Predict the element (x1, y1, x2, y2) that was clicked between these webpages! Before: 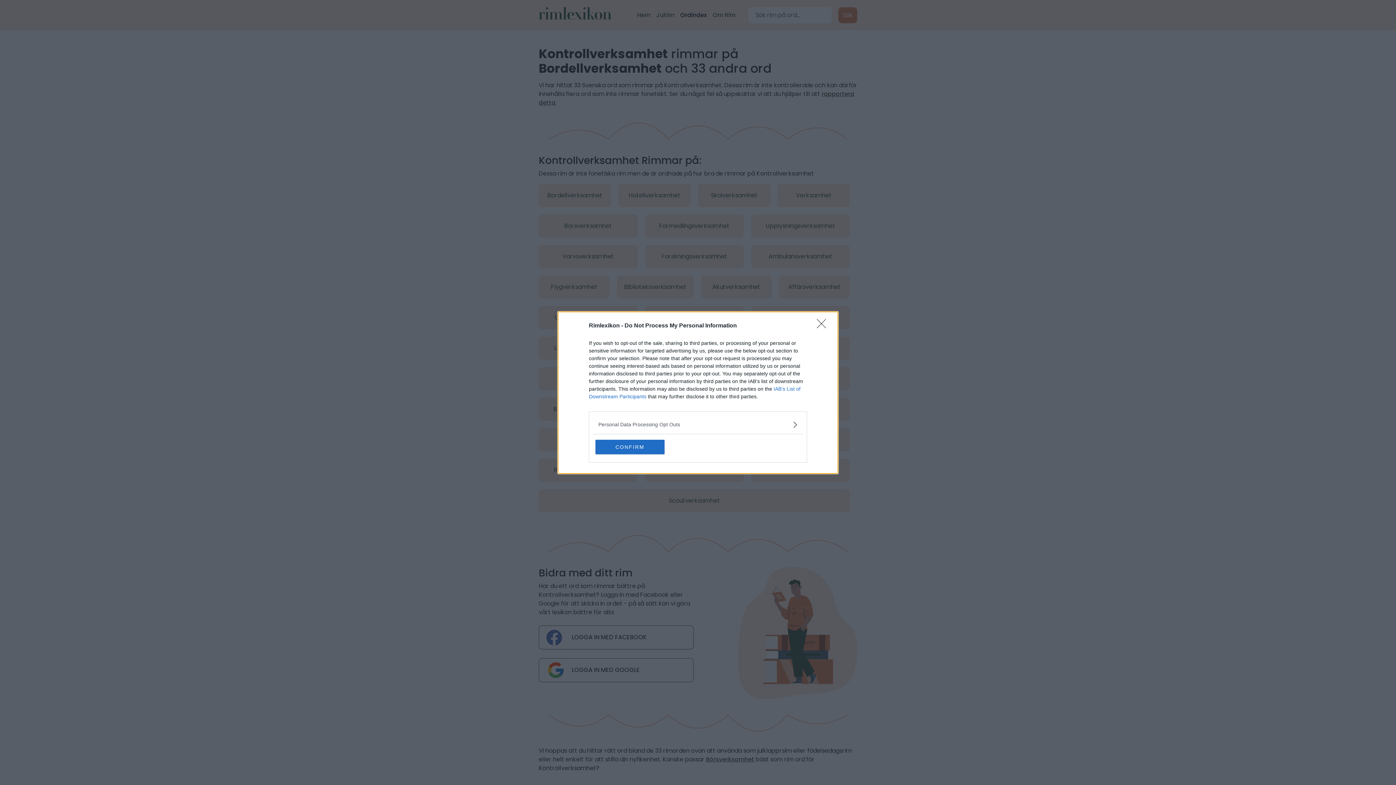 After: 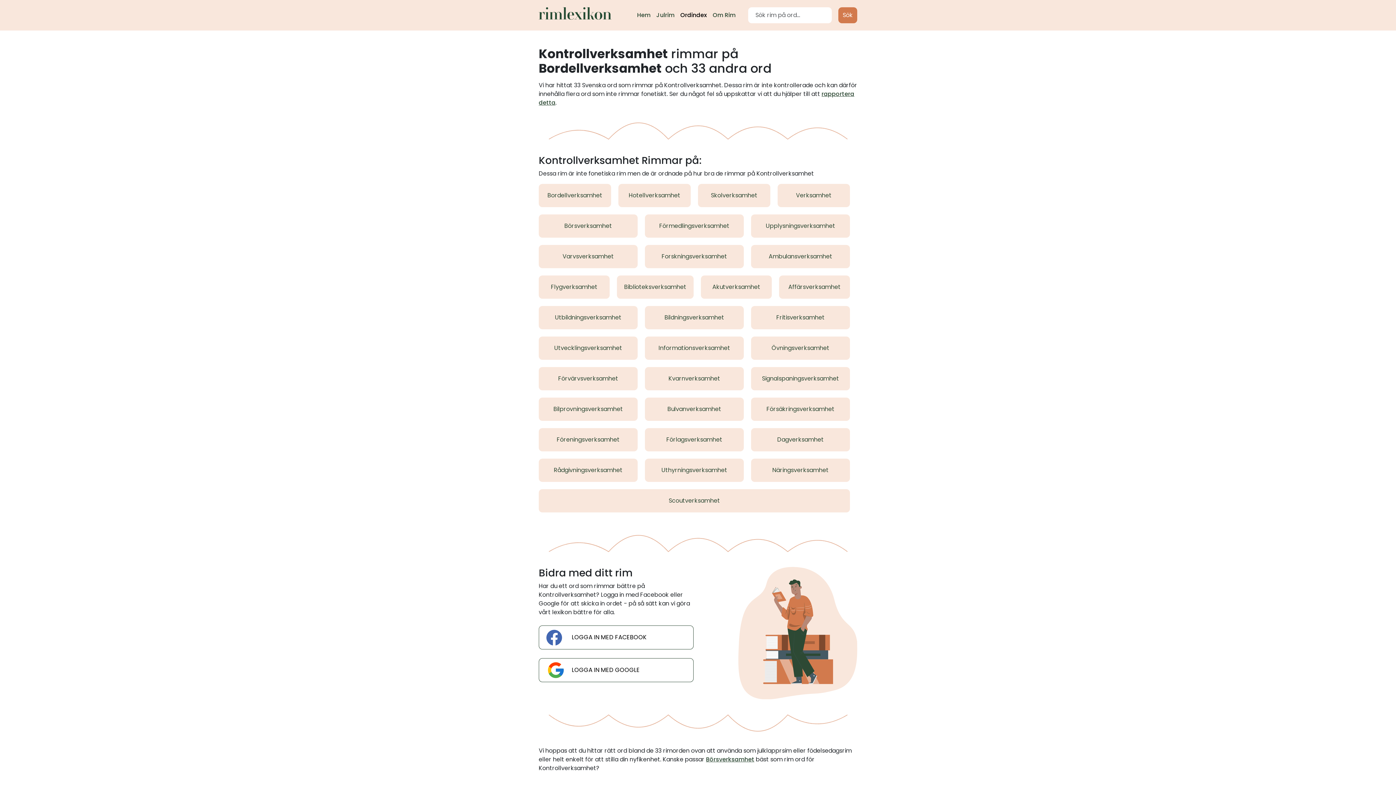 Action: bbox: (817, 319, 830, 332) label: Close